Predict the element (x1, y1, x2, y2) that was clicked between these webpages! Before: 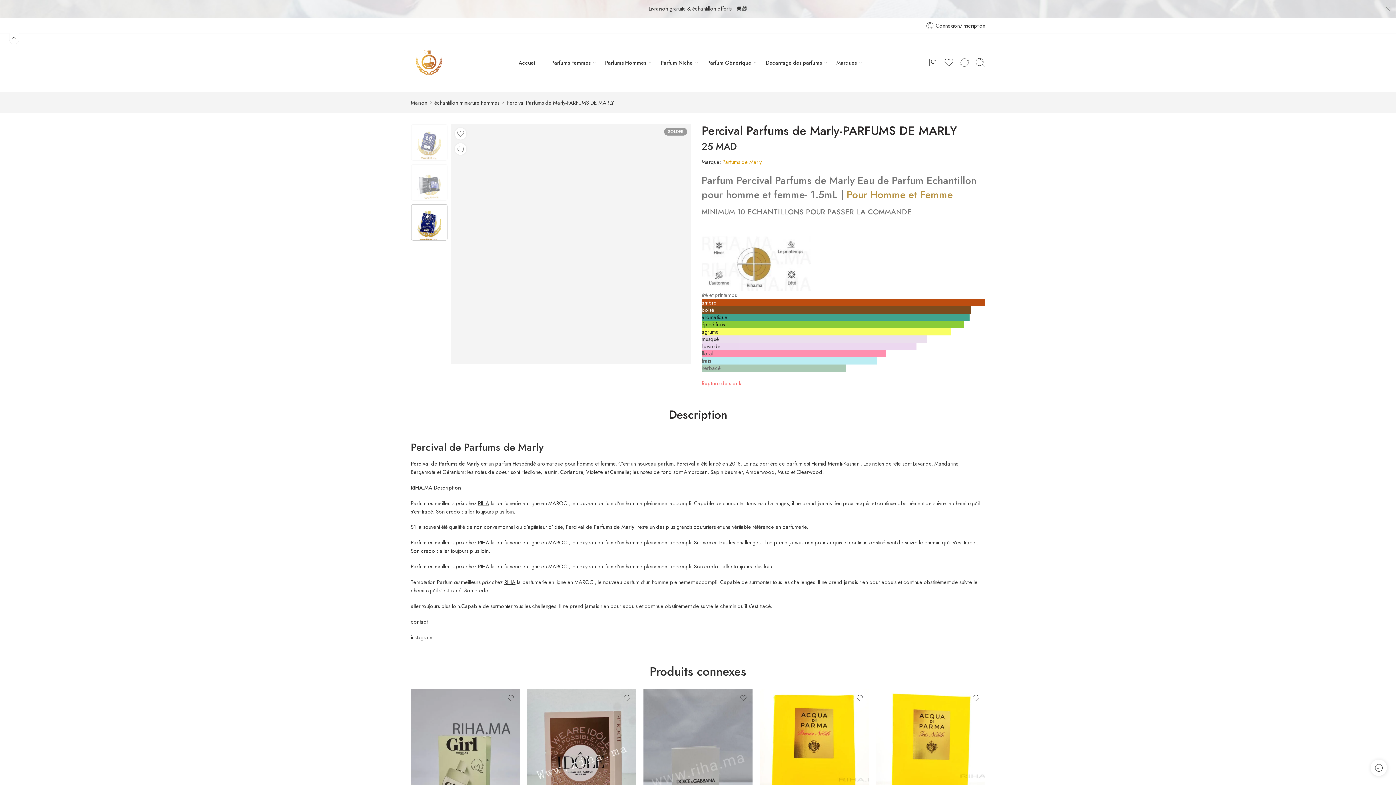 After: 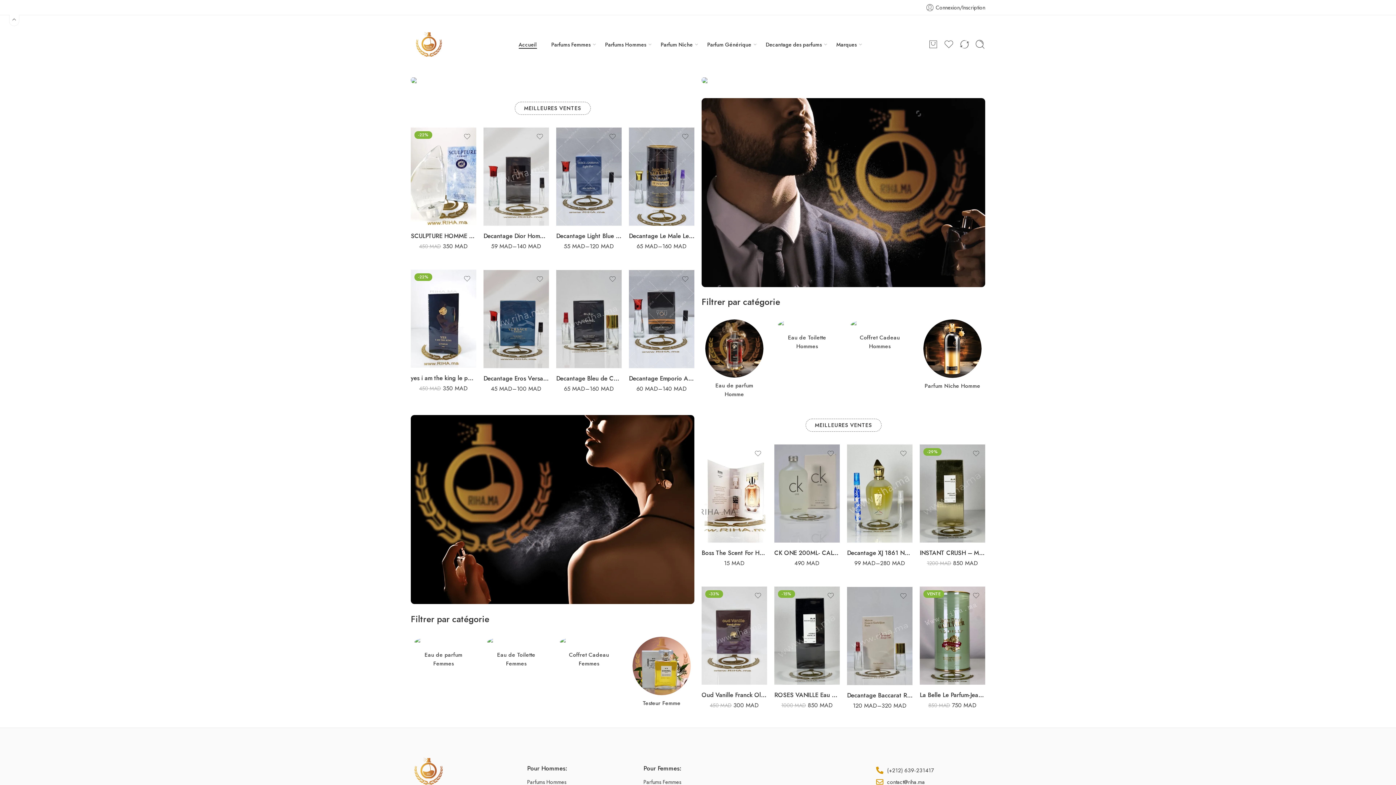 Action: bbox: (478, 499, 489, 507) label: RIHA